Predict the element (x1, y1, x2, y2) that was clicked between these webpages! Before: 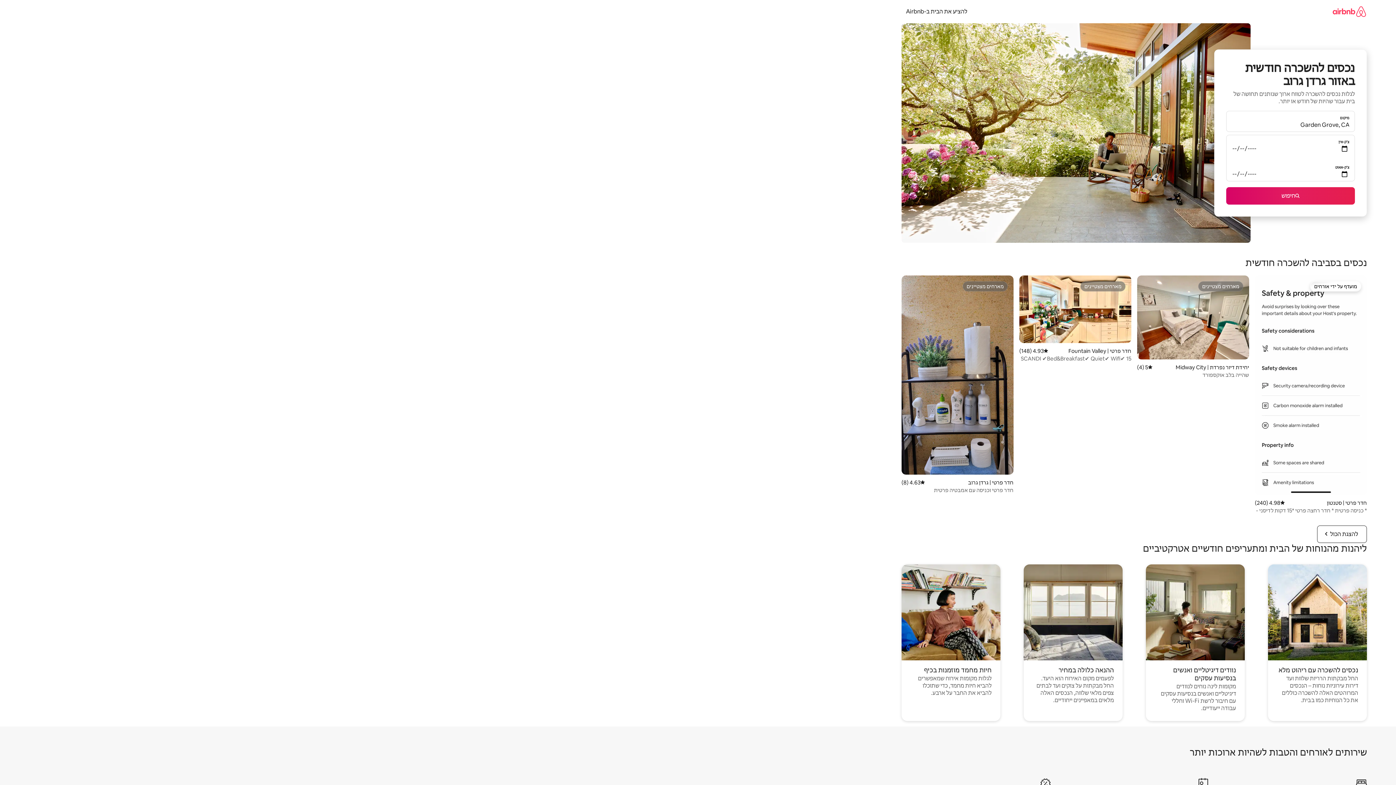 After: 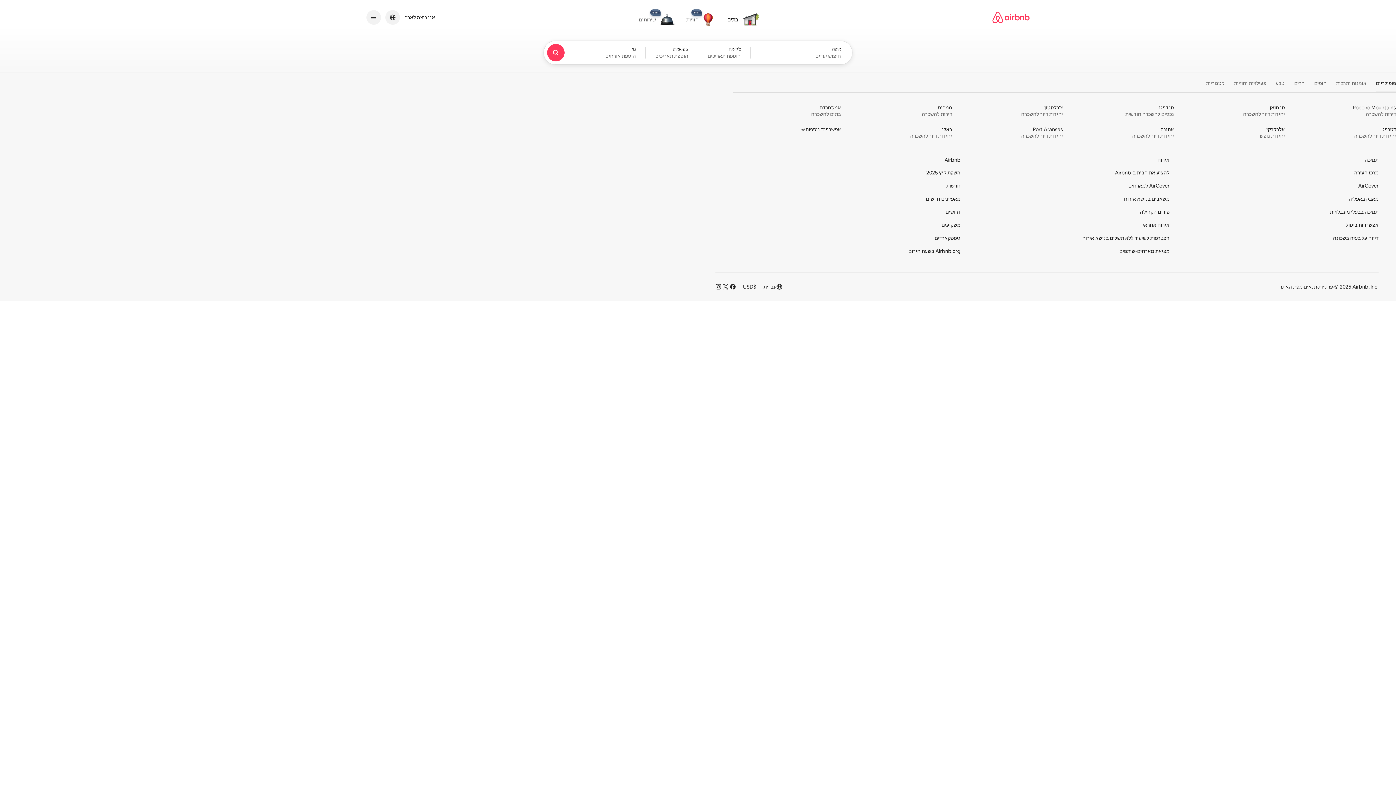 Action: bbox: (1332, 0, 1367, 22)